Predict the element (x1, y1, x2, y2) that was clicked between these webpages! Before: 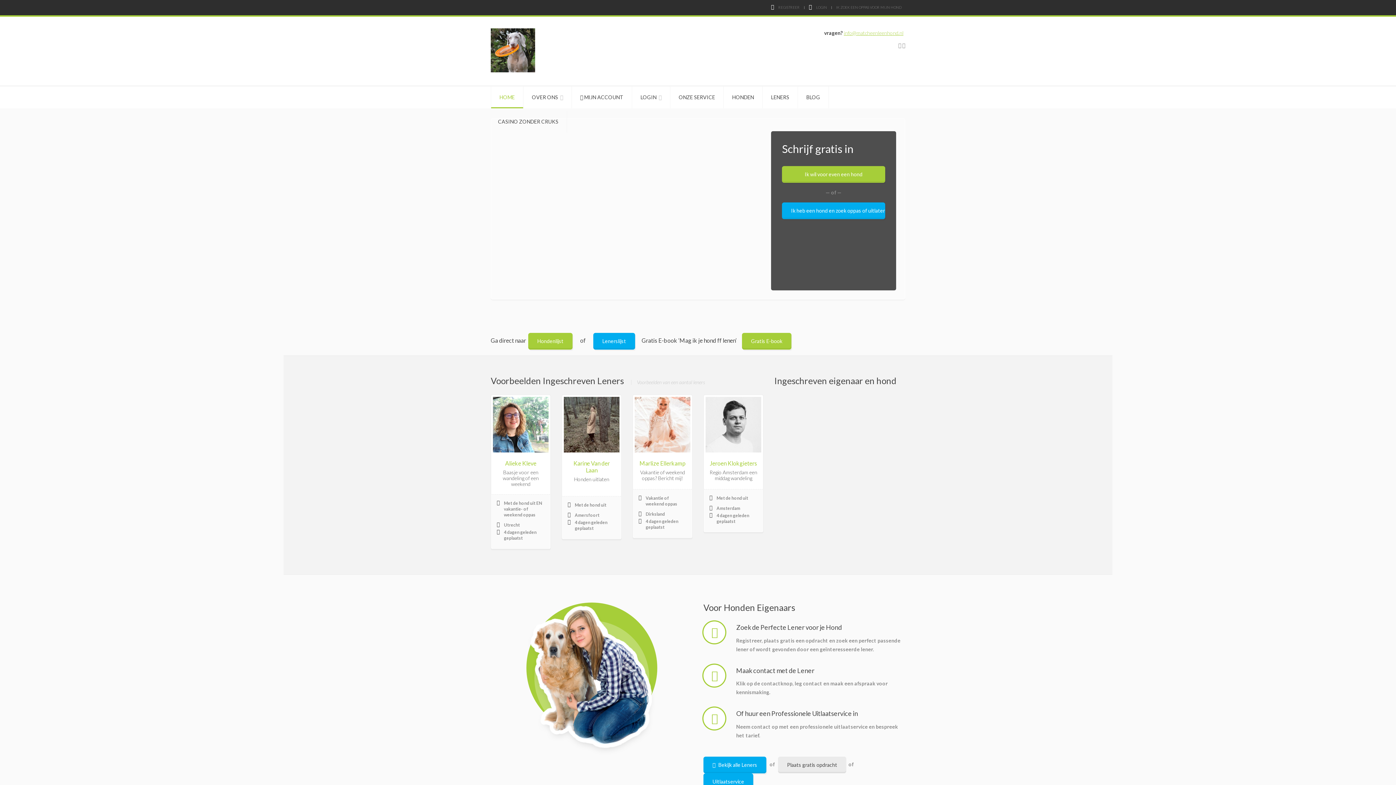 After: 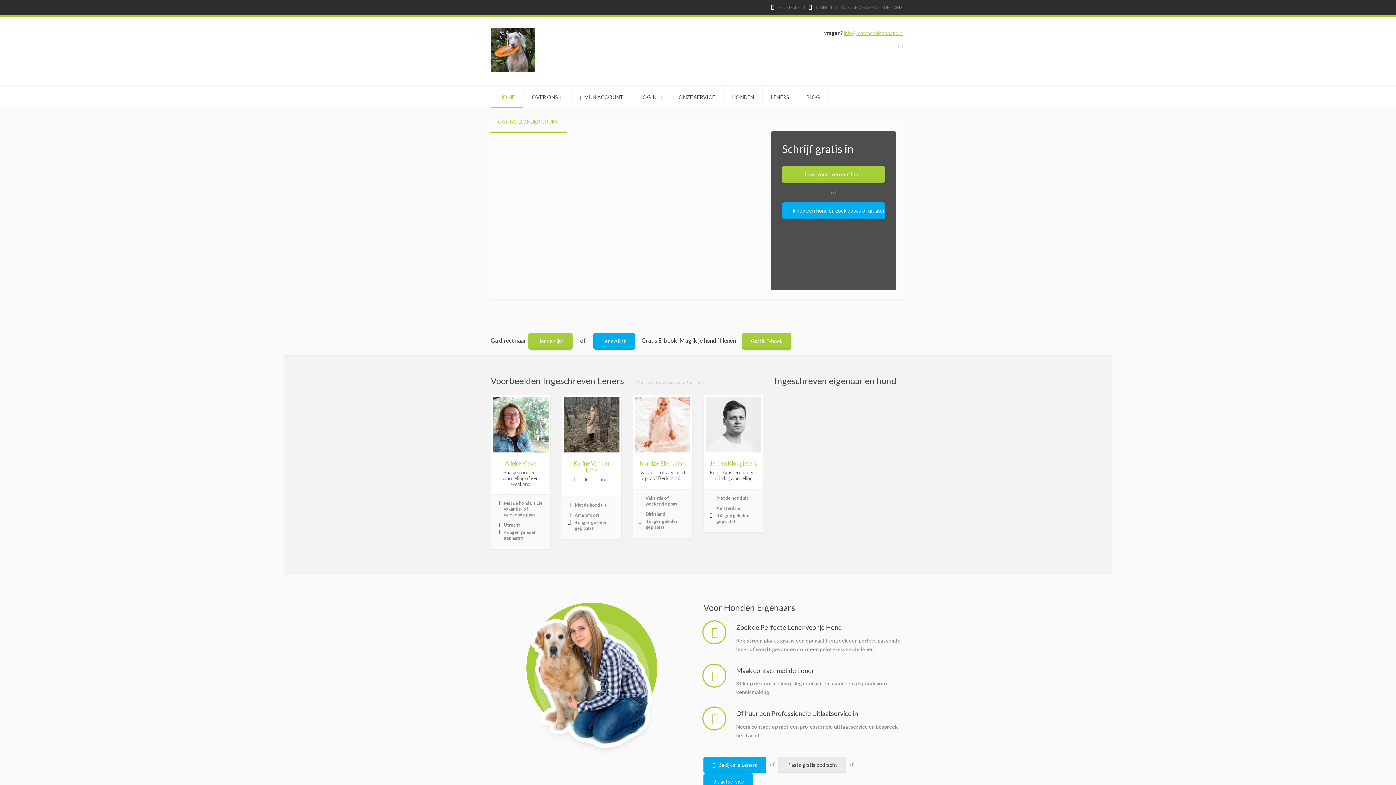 Action: label: CASINO ZONDER CRUKS bbox: (489, 110, 567, 132)